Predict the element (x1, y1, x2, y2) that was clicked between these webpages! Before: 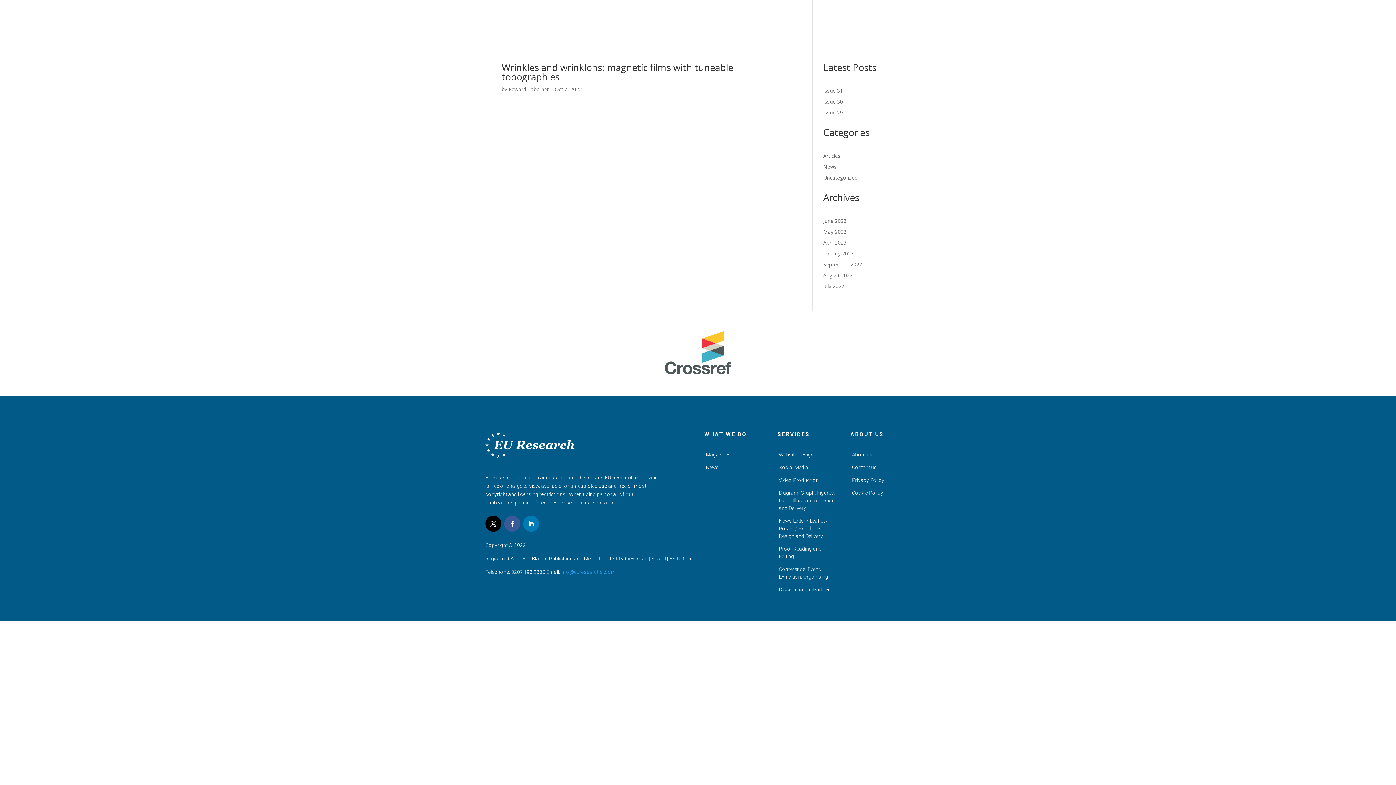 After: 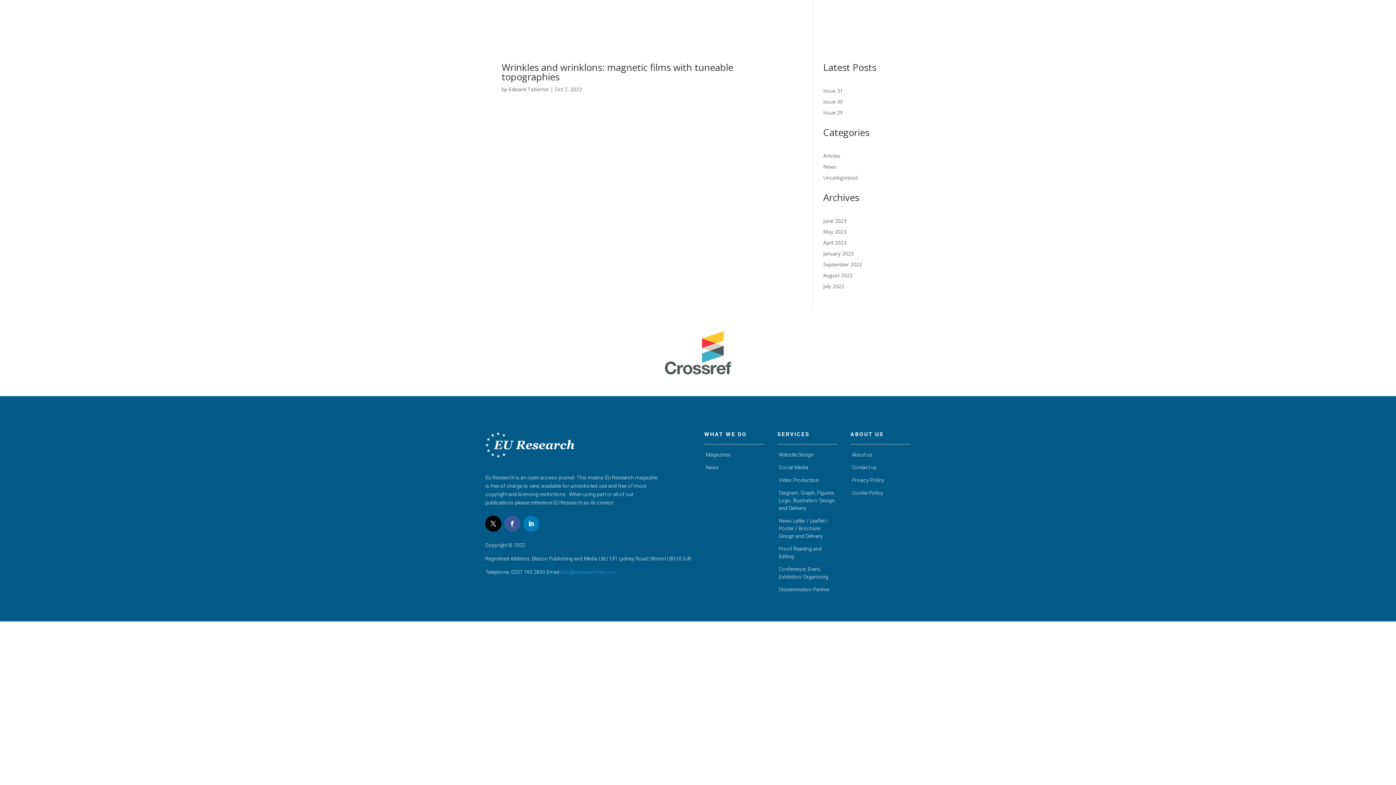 Action: bbox: (560, 569, 616, 575) label: info@euresearcher.com